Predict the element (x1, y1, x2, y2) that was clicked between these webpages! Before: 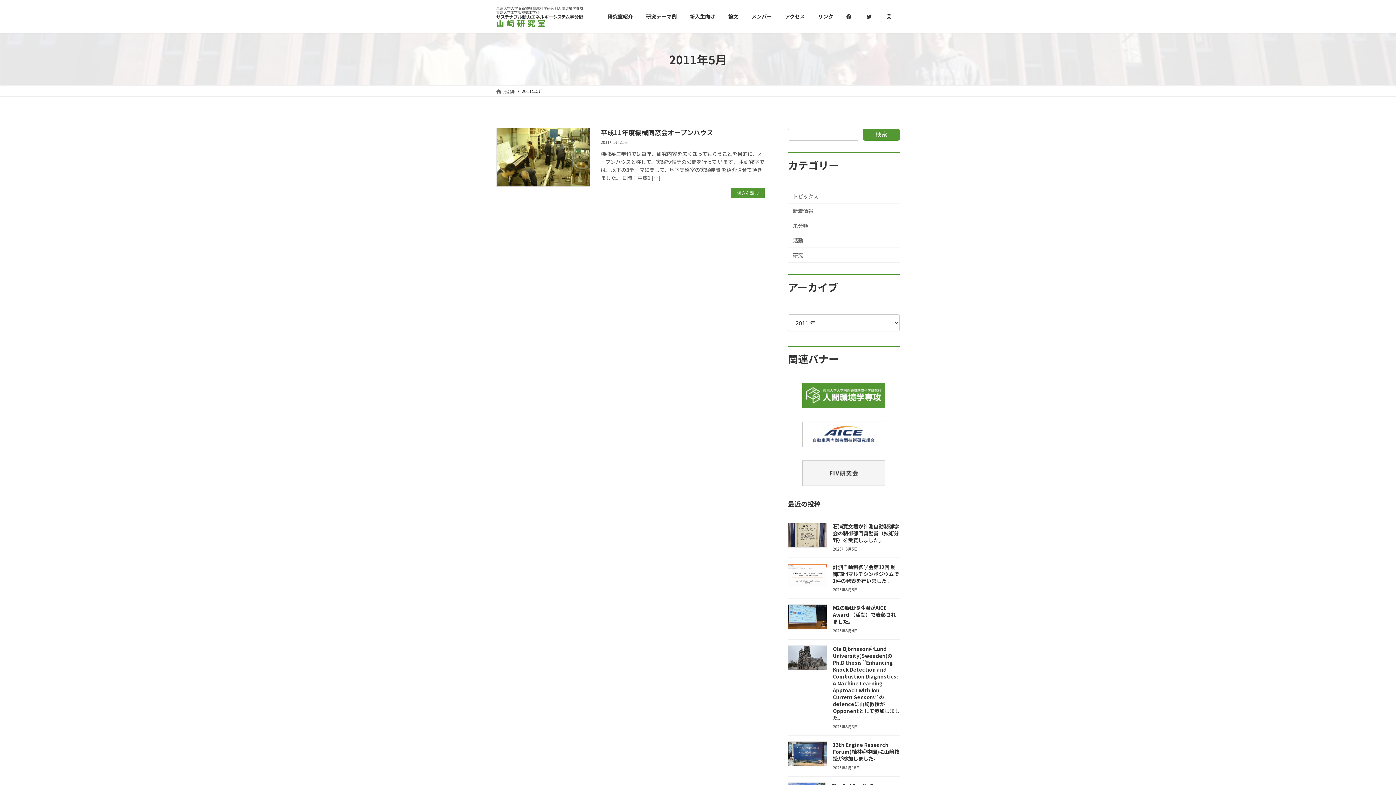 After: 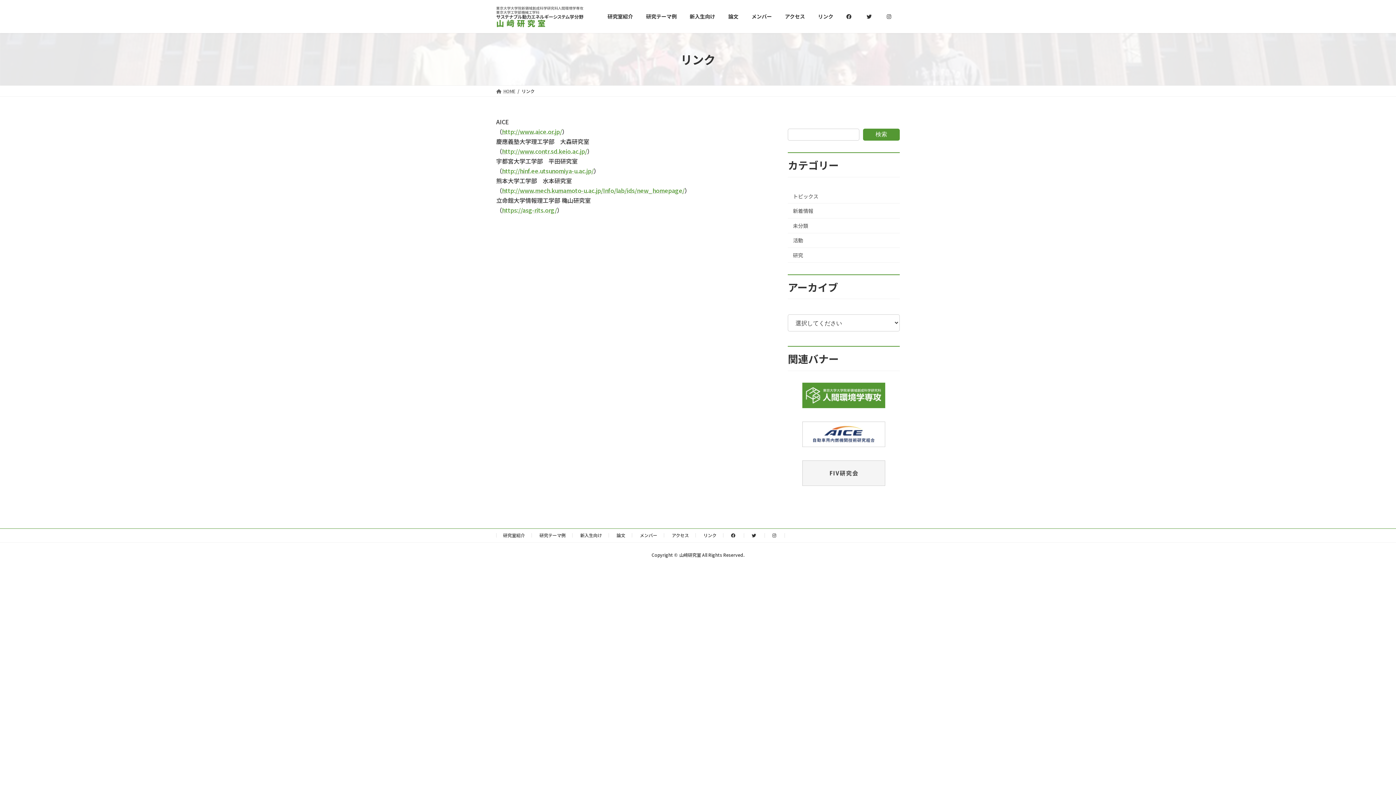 Action: bbox: (811, 8, 840, 25) label: リンク